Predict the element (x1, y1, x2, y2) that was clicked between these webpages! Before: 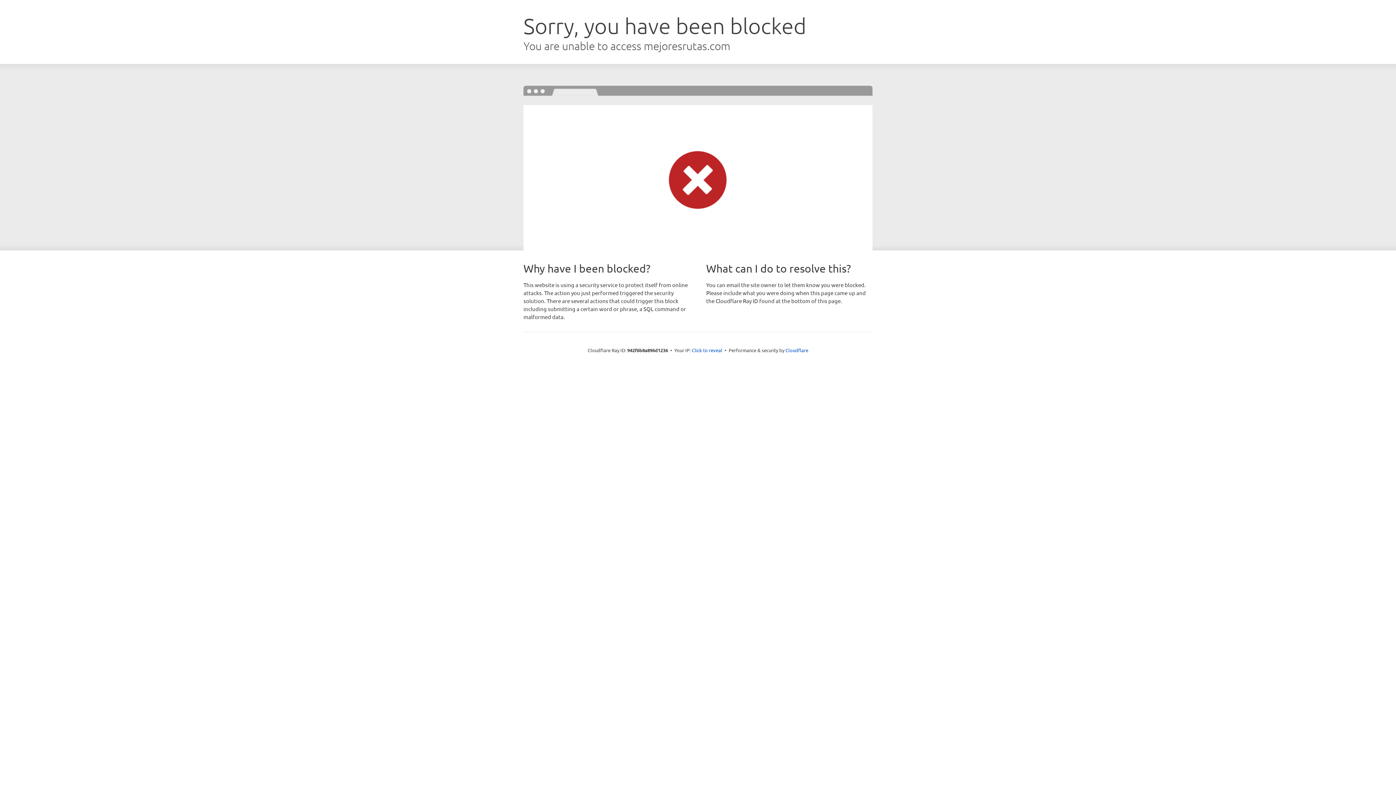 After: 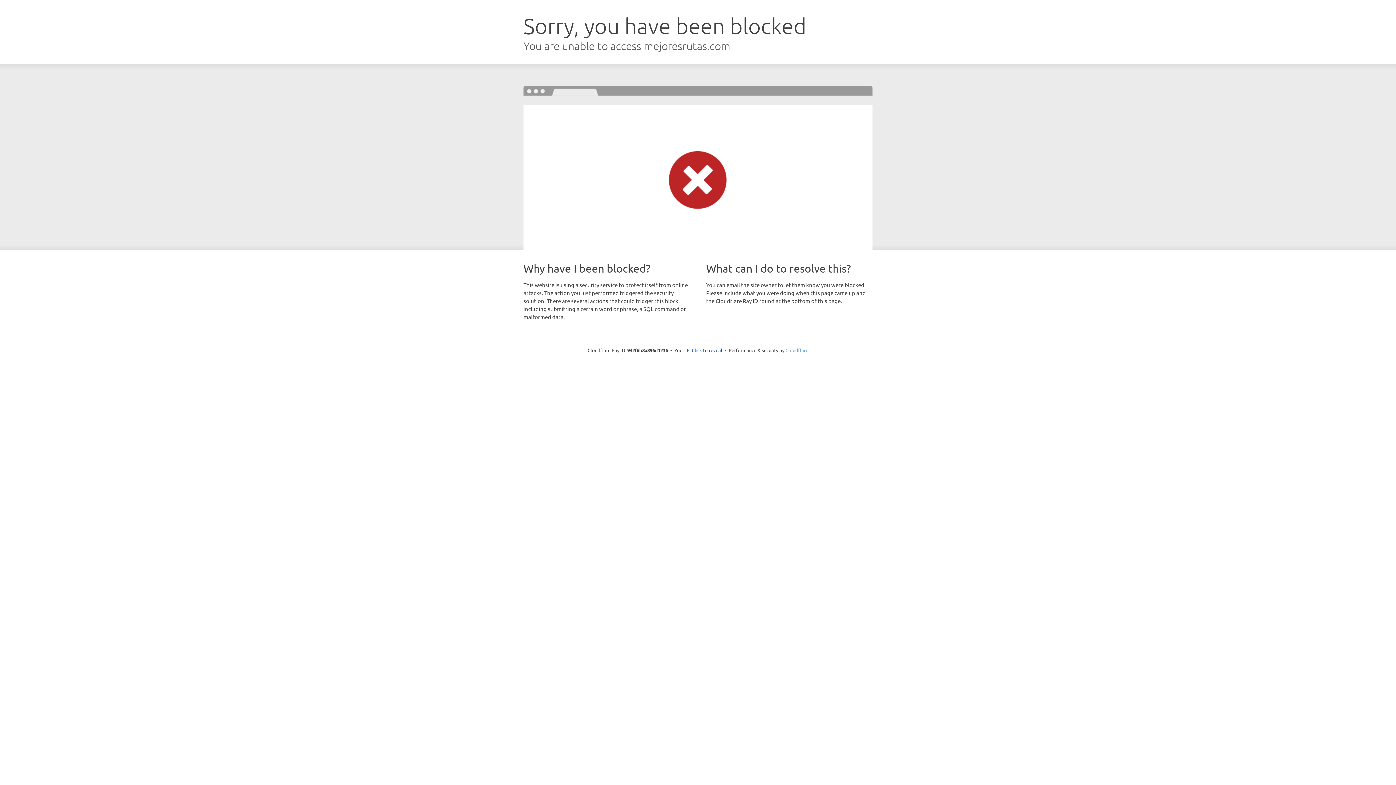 Action: bbox: (785, 347, 808, 353) label: Cloudflare